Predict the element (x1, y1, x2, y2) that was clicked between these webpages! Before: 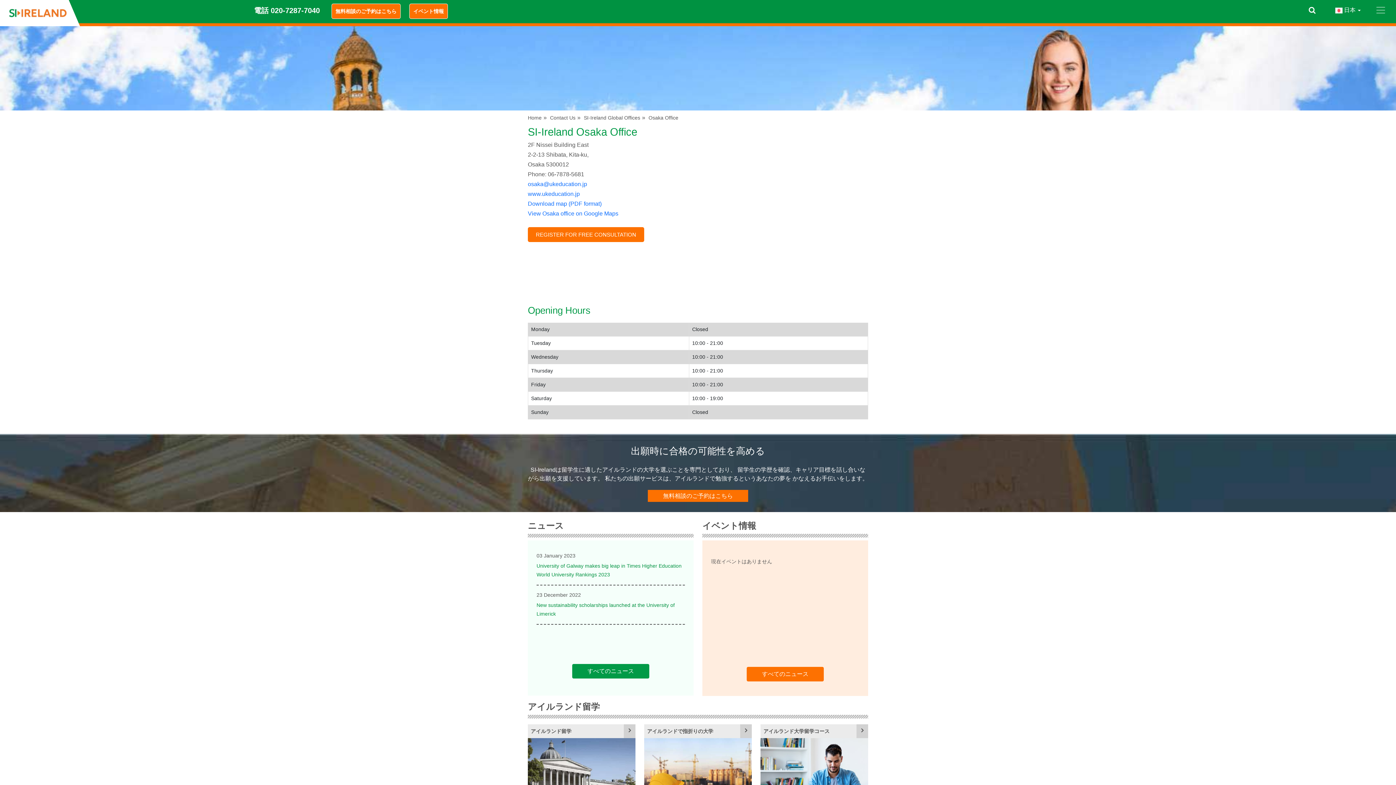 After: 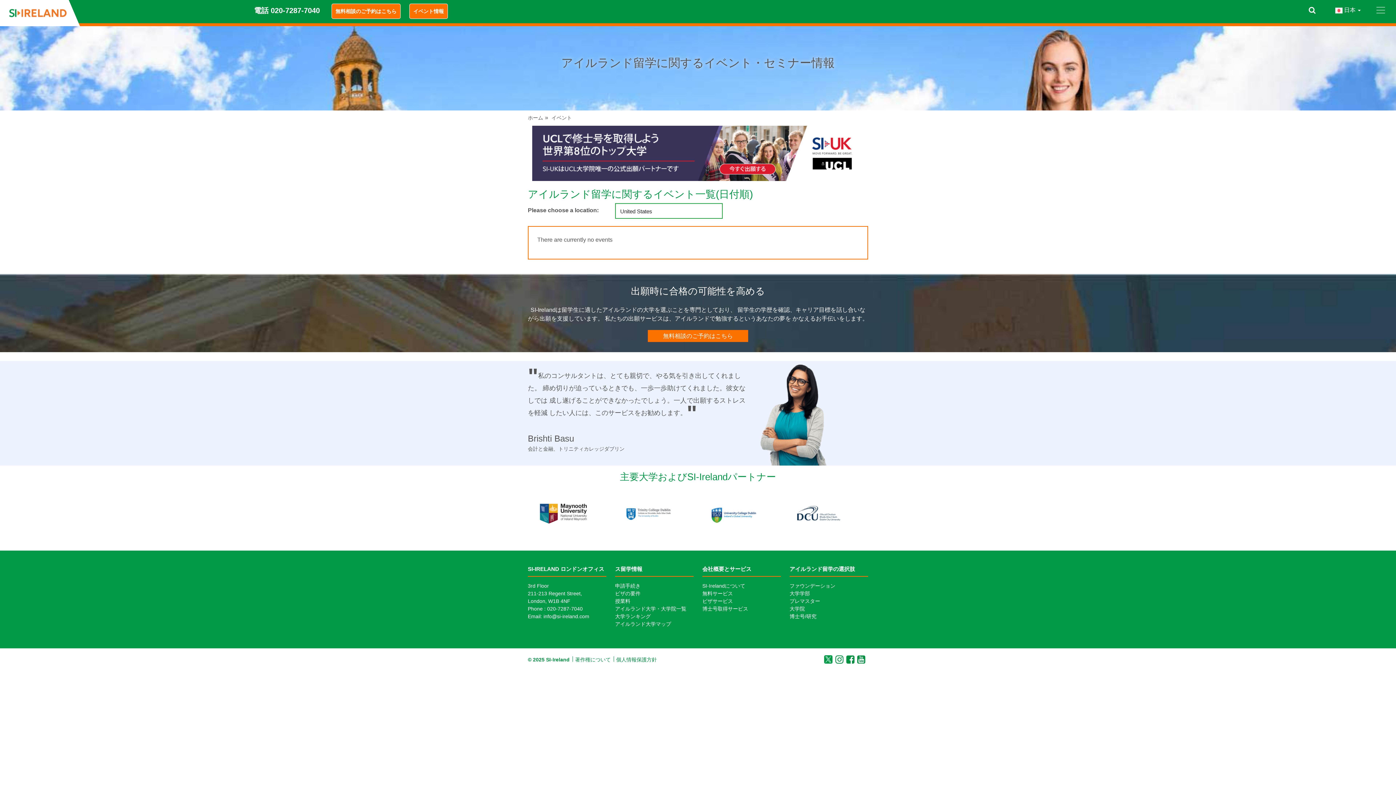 Action: bbox: (746, 667, 824, 681) label: すべてのニュース